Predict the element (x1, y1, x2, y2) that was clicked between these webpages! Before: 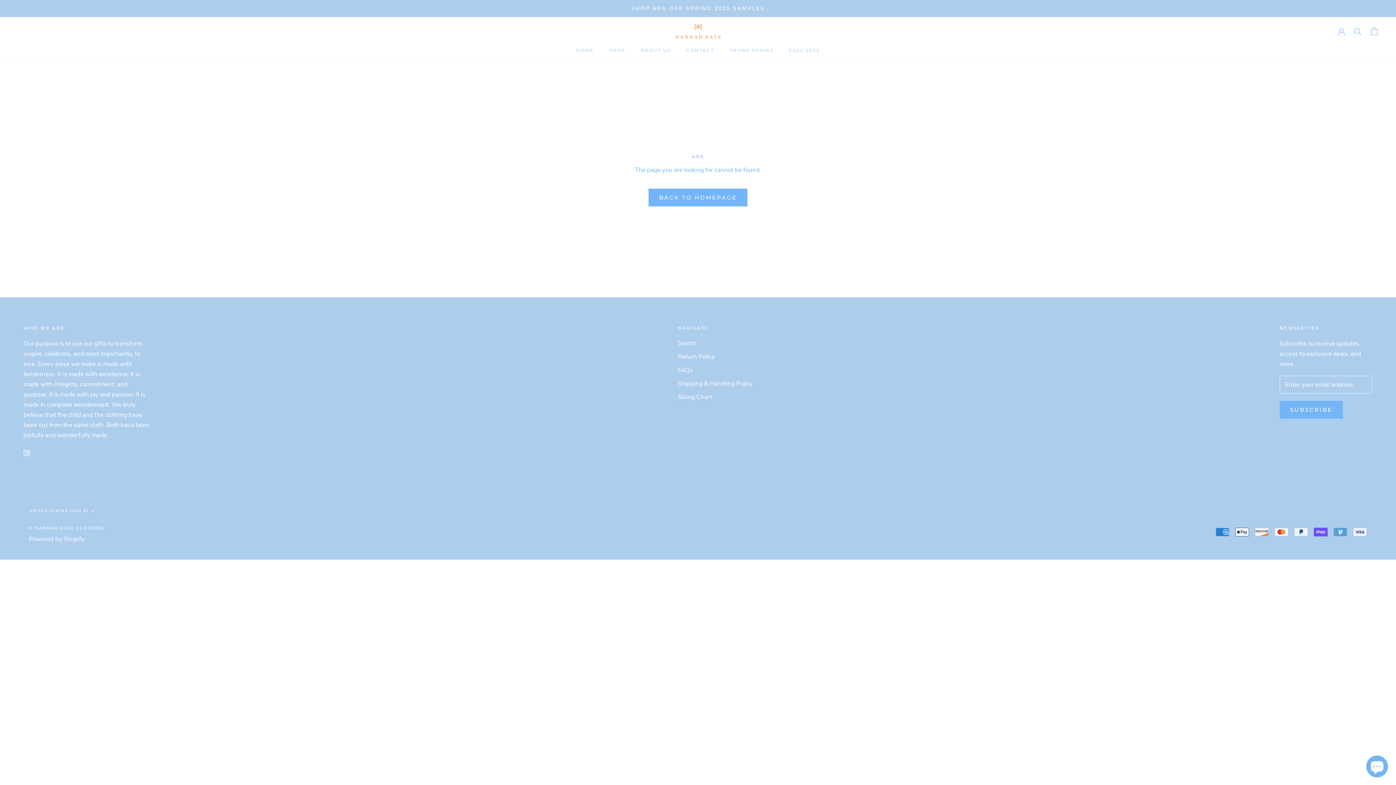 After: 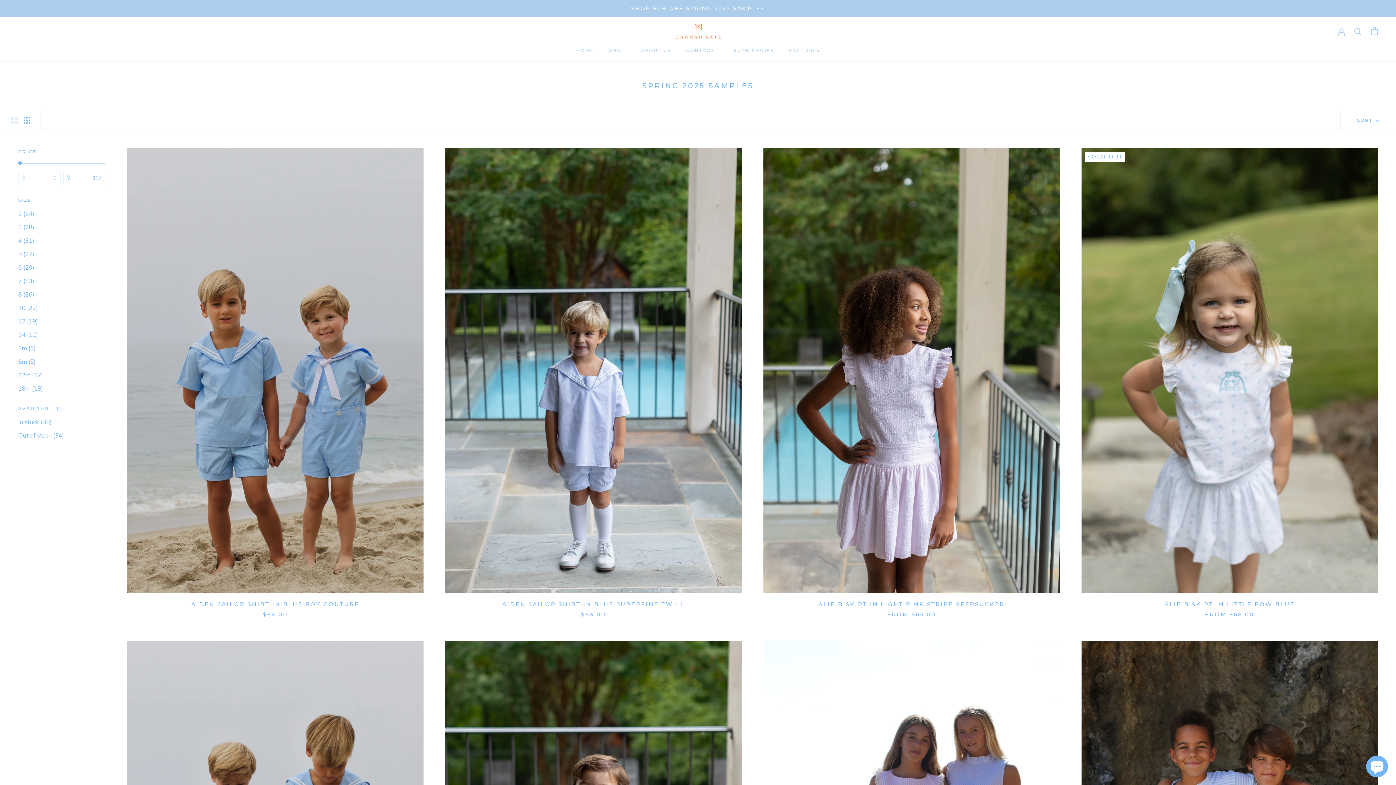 Action: bbox: (609, 47, 625, 53) label: SHOP